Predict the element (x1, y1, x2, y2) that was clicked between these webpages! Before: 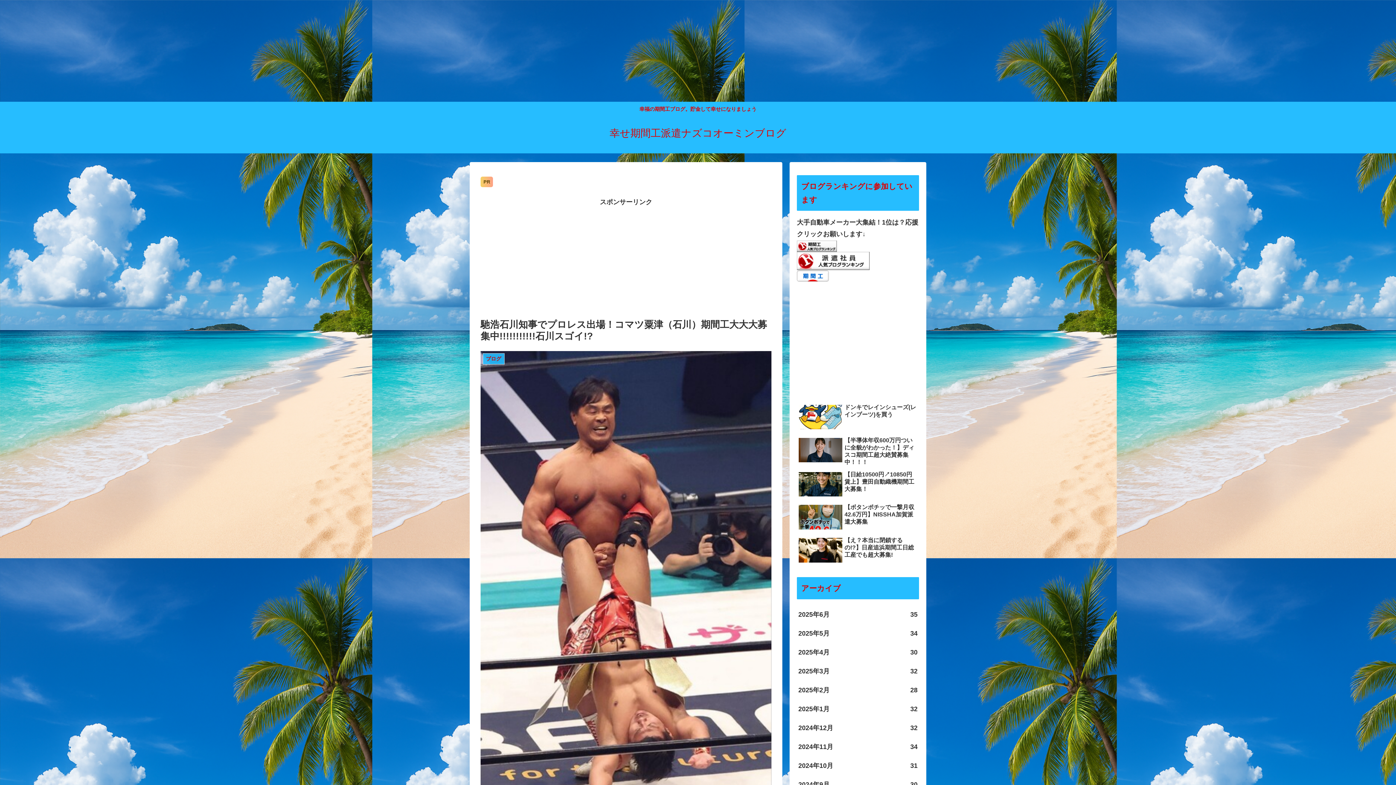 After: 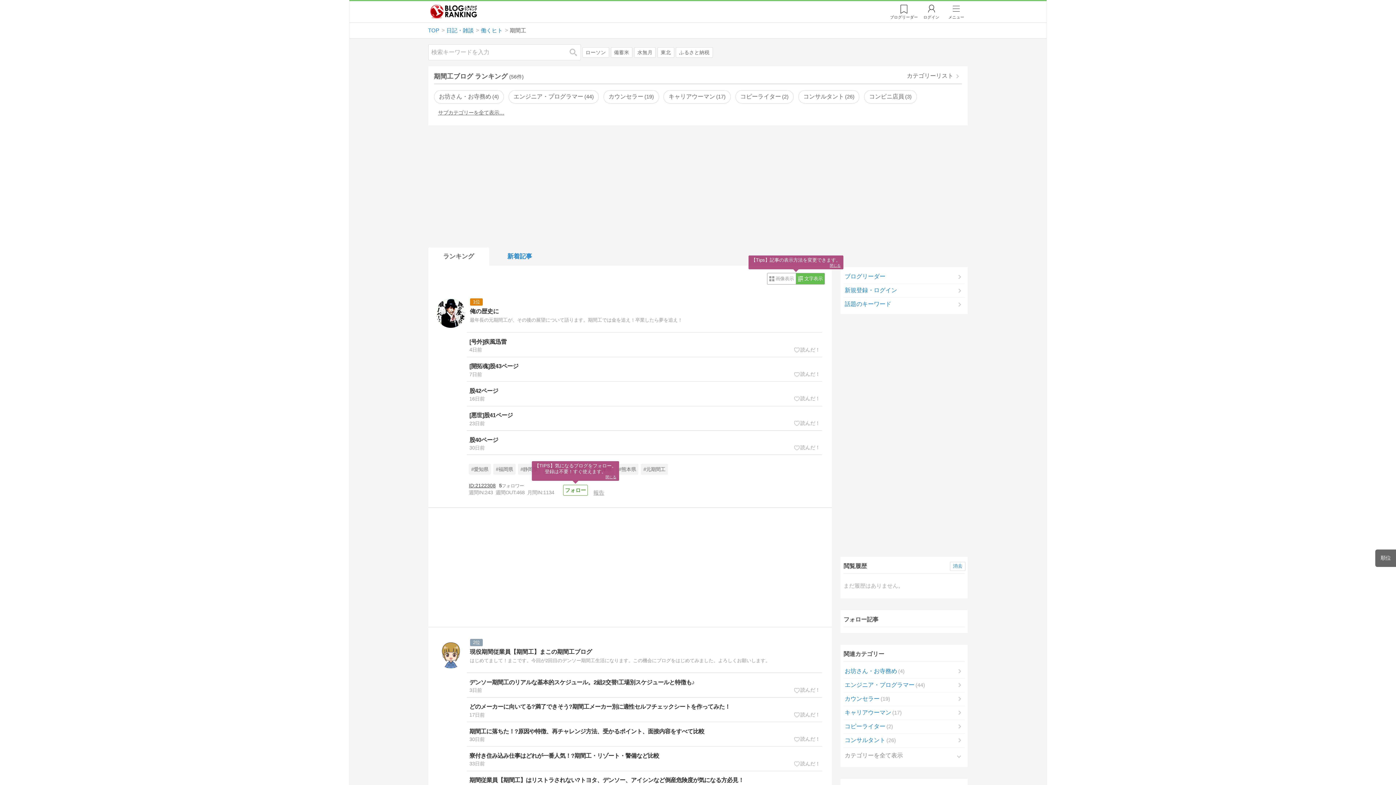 Action: bbox: (797, 242, 837, 249)